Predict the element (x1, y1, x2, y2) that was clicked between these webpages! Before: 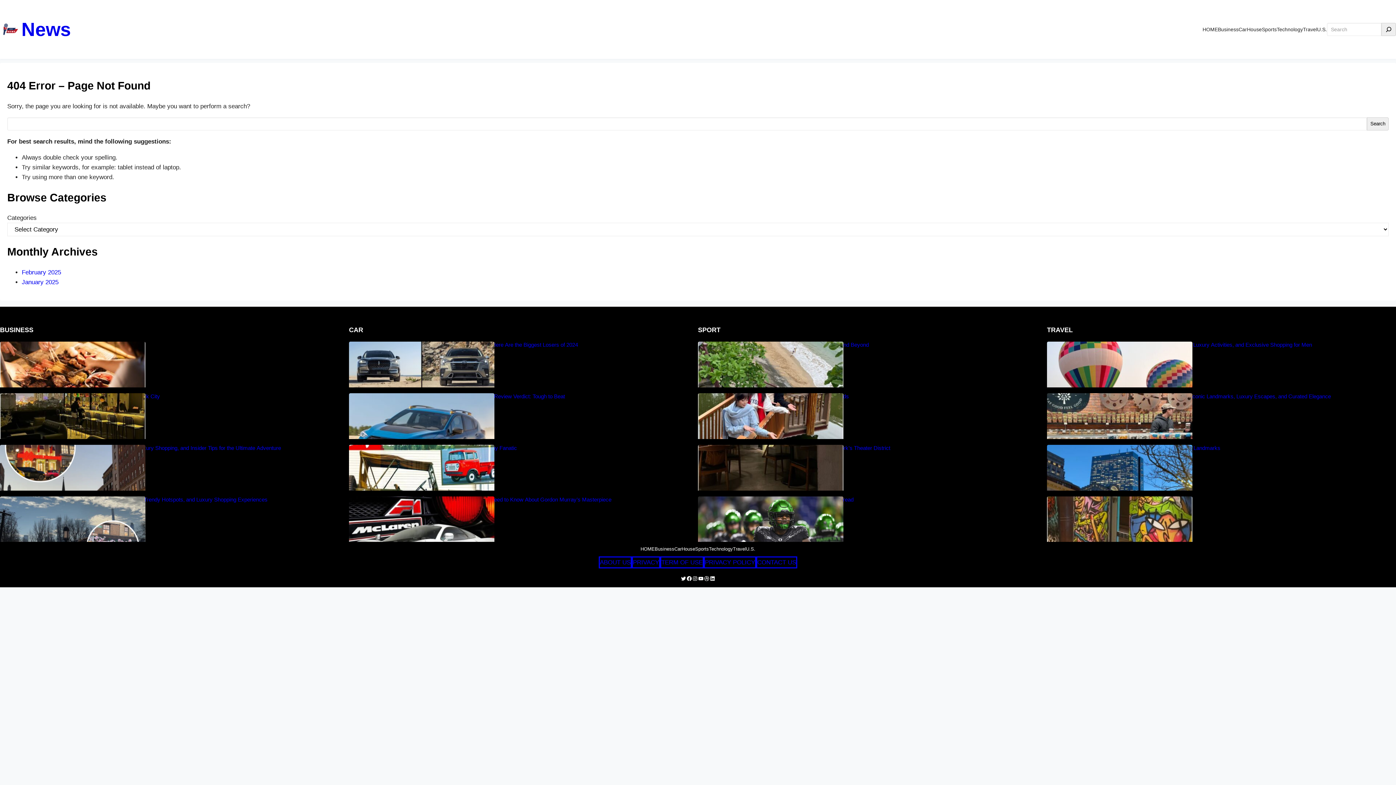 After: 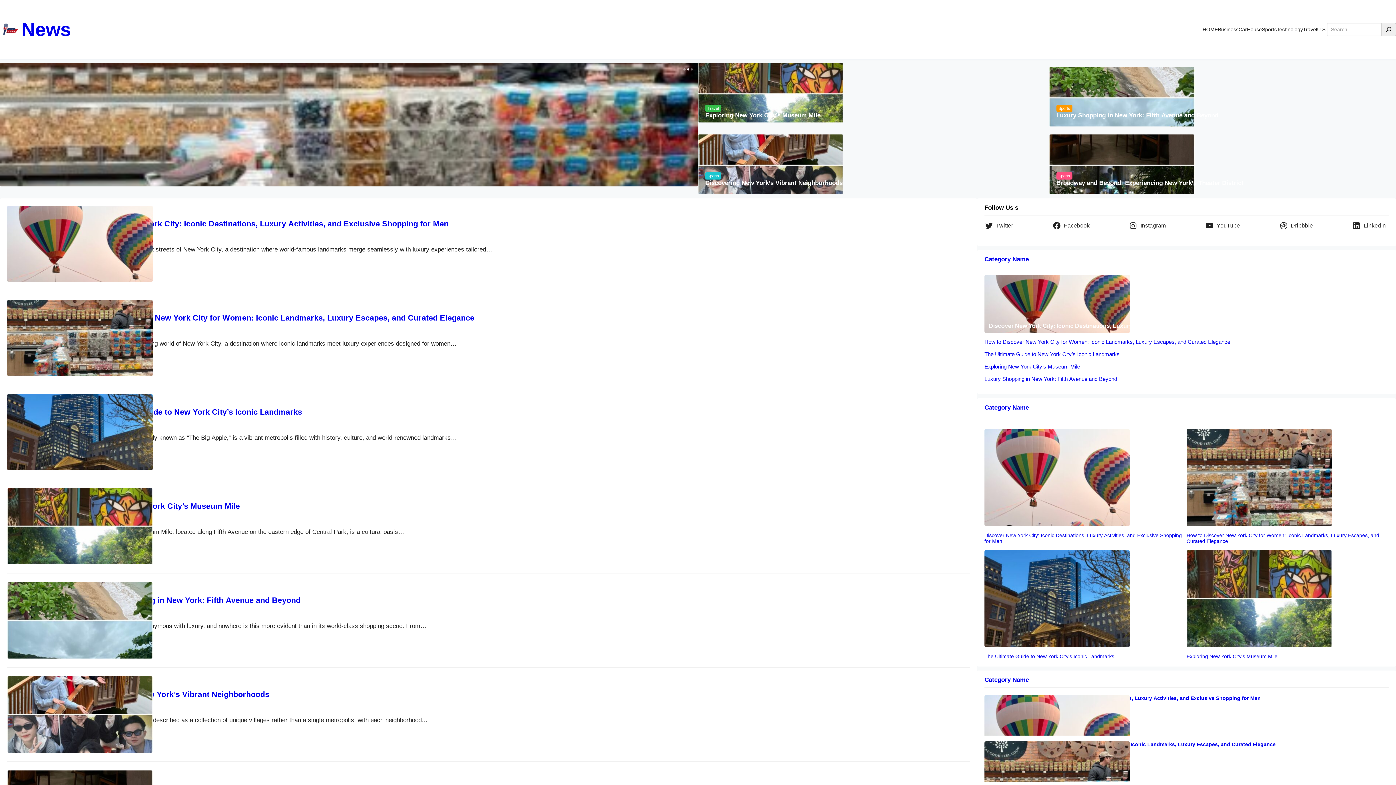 Action: bbox: (21, 18, 70, 39) label: News